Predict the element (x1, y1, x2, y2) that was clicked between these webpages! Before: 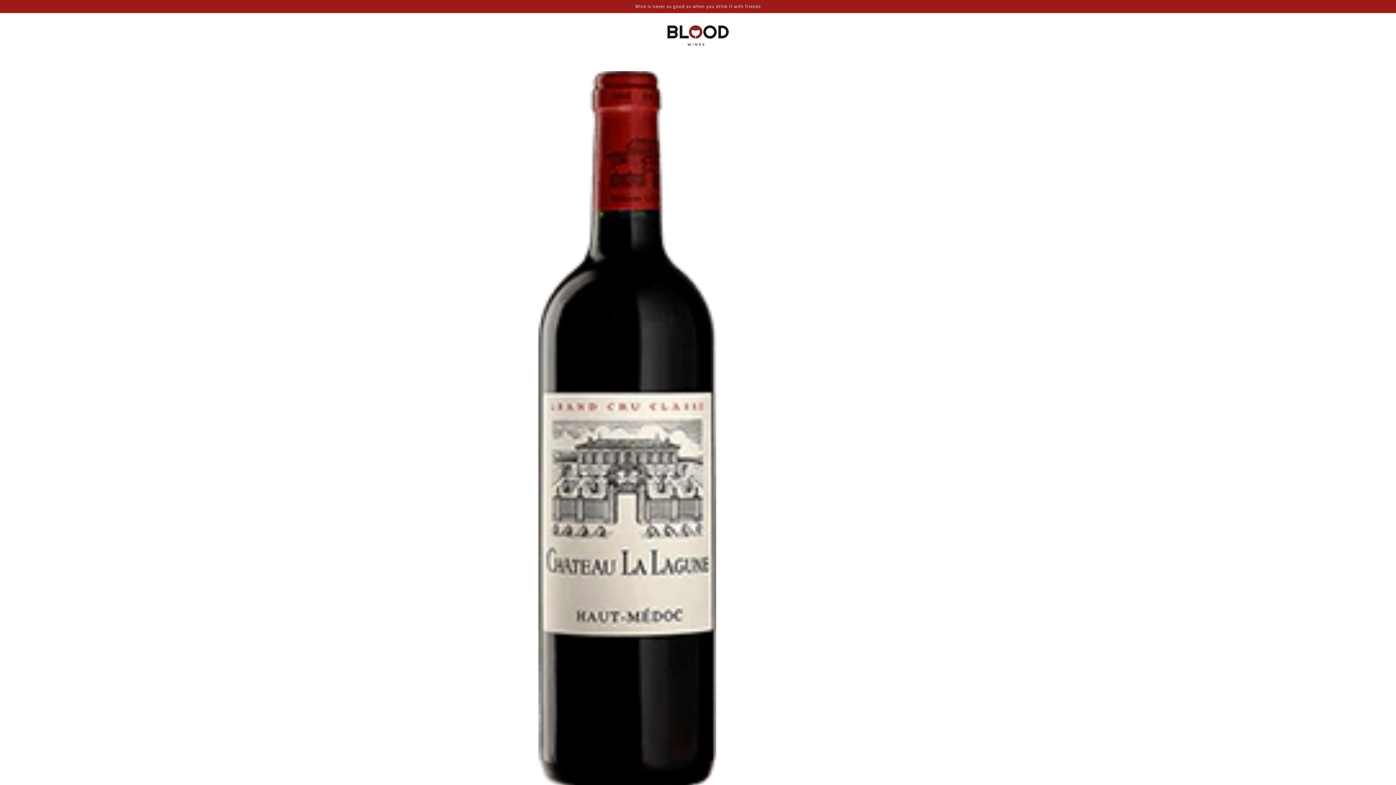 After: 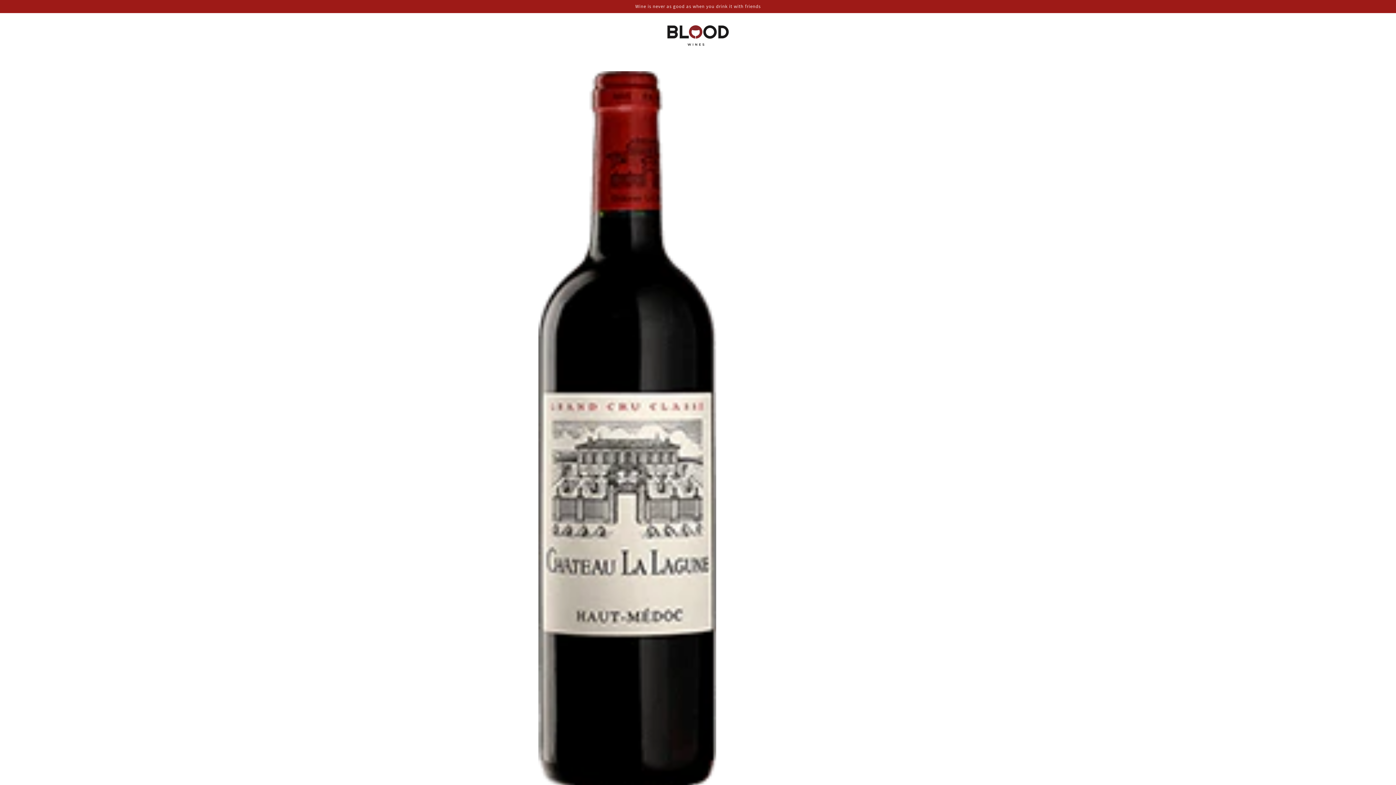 Action: bbox: (807, 152, 824, 169) label: Increase quantity for Château Peyrabon 2017